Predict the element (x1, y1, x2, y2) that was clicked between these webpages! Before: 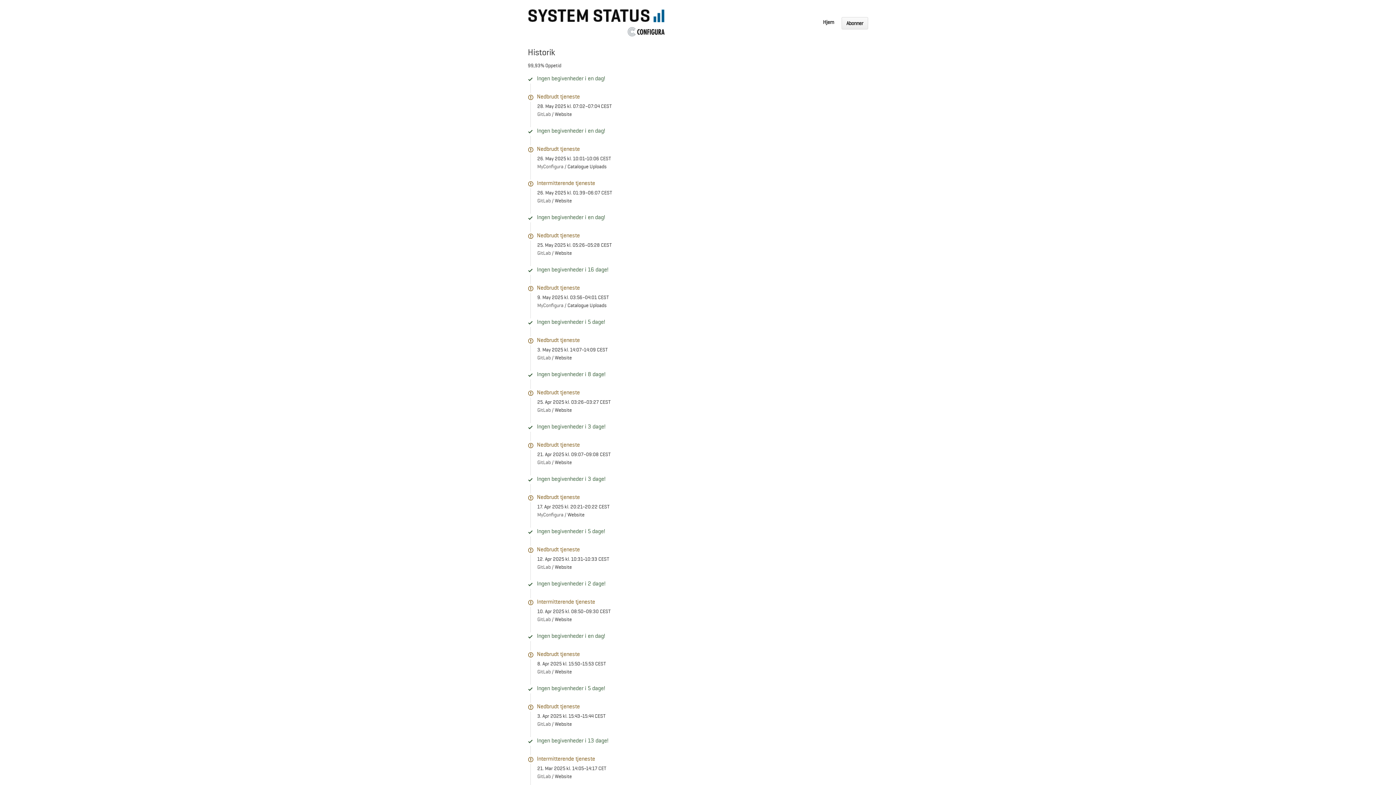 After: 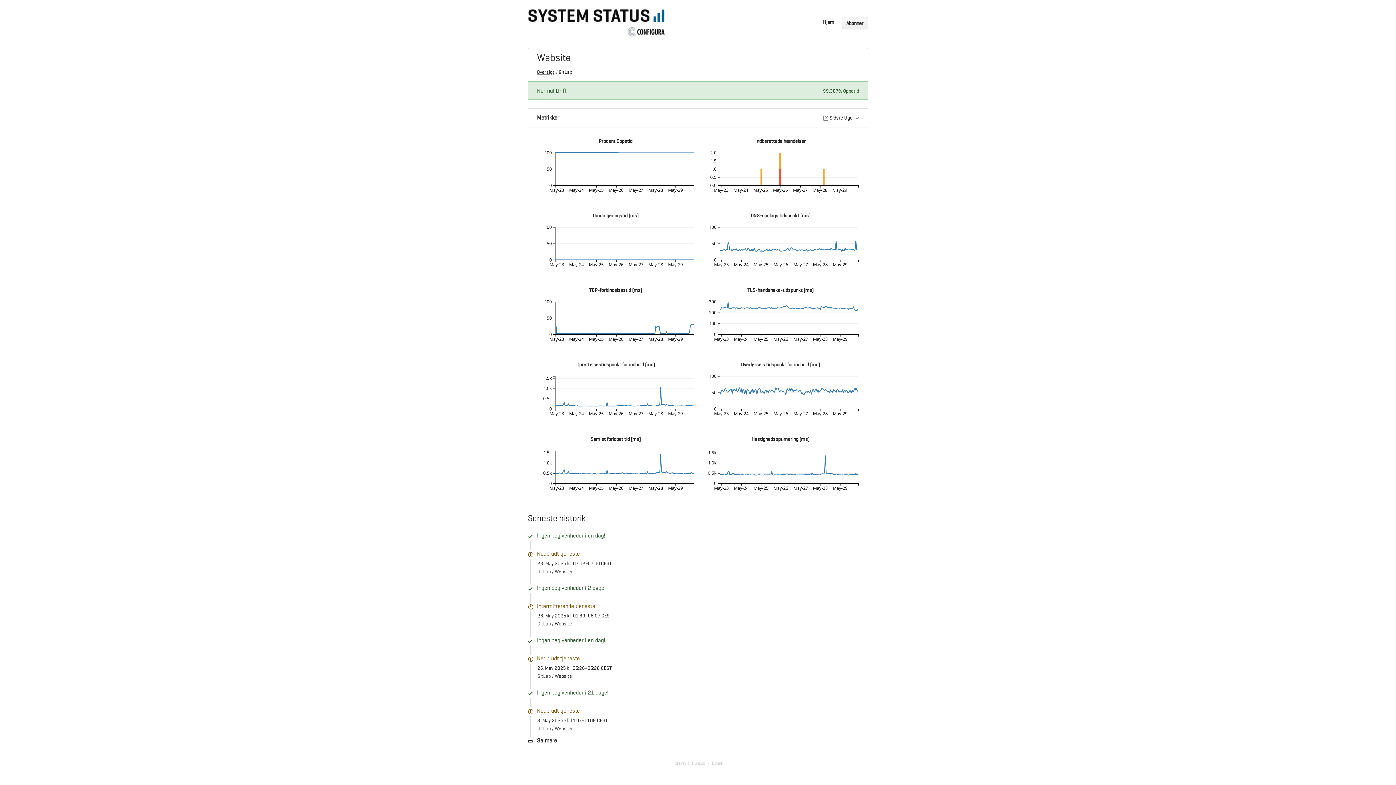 Action: label: Website bbox: (554, 407, 572, 413)